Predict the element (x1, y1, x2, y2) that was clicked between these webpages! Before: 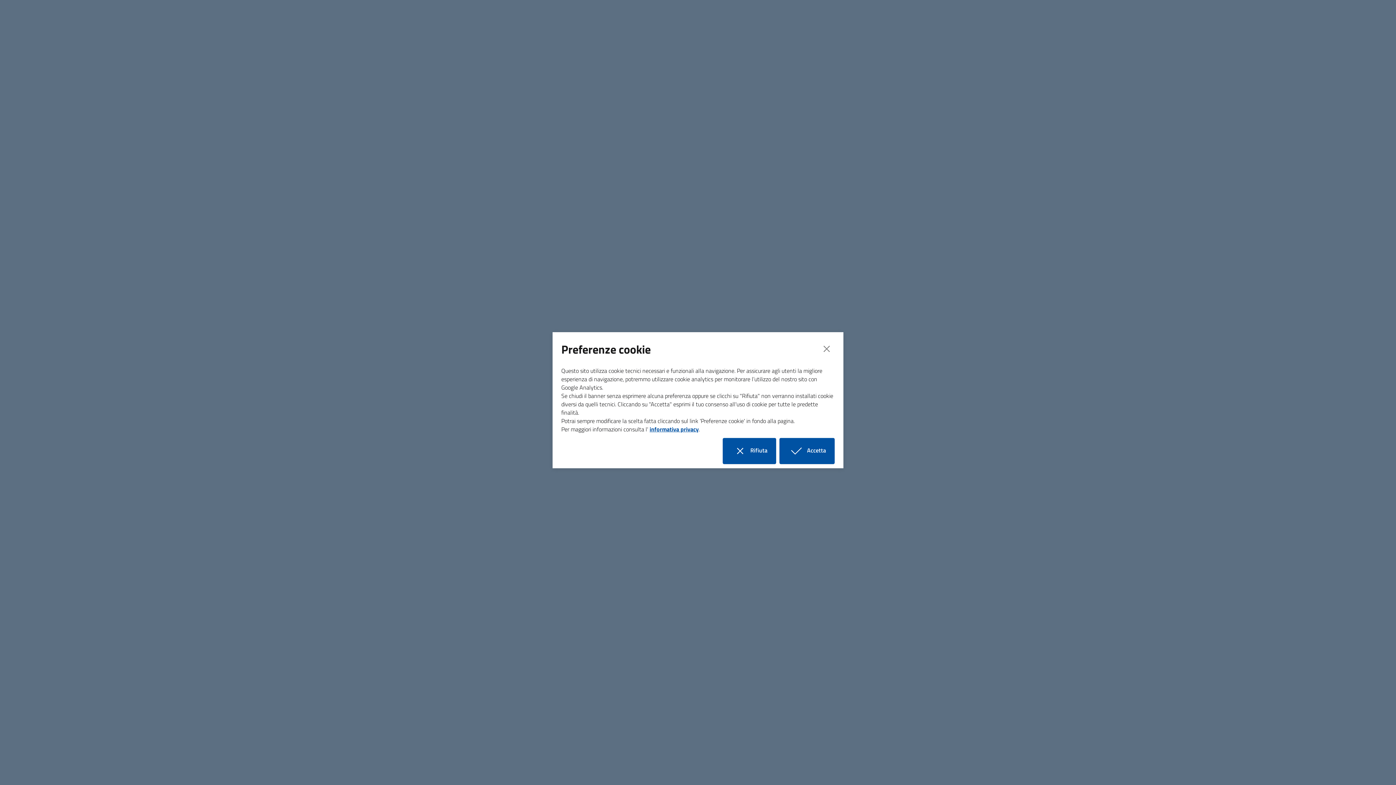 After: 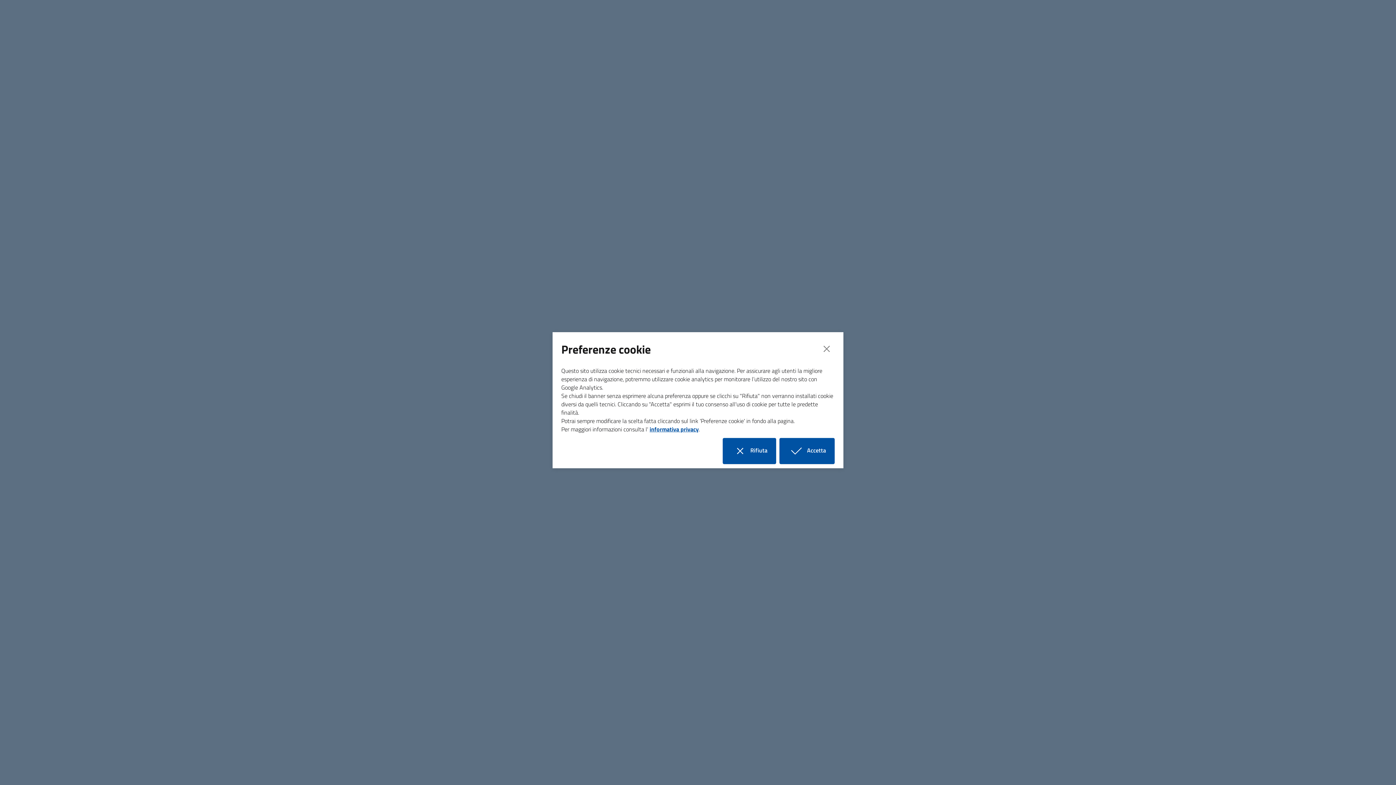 Action: bbox: (649, 424, 698, 433) label: informativa privacy